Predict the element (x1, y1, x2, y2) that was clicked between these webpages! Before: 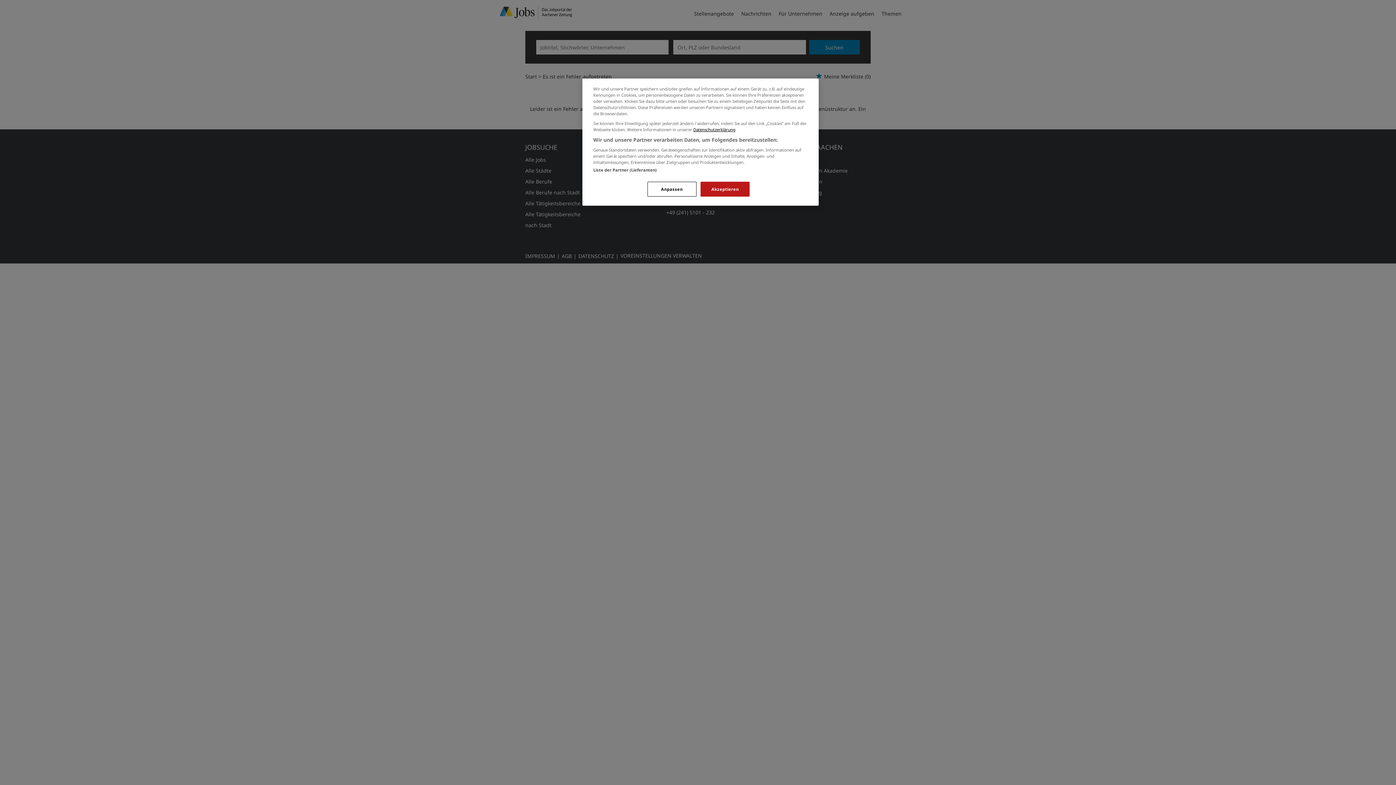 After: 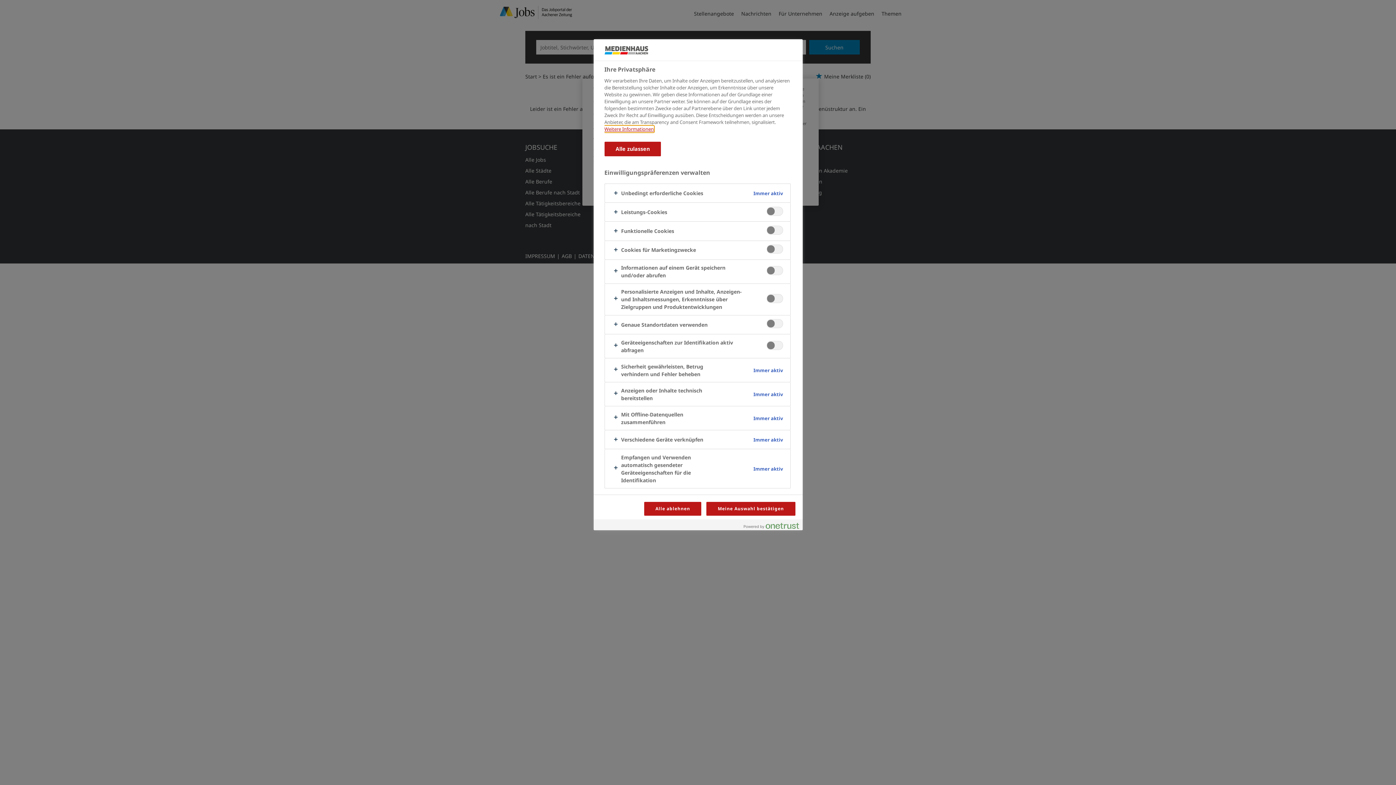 Action: label: Anpassen bbox: (647, 181, 696, 196)